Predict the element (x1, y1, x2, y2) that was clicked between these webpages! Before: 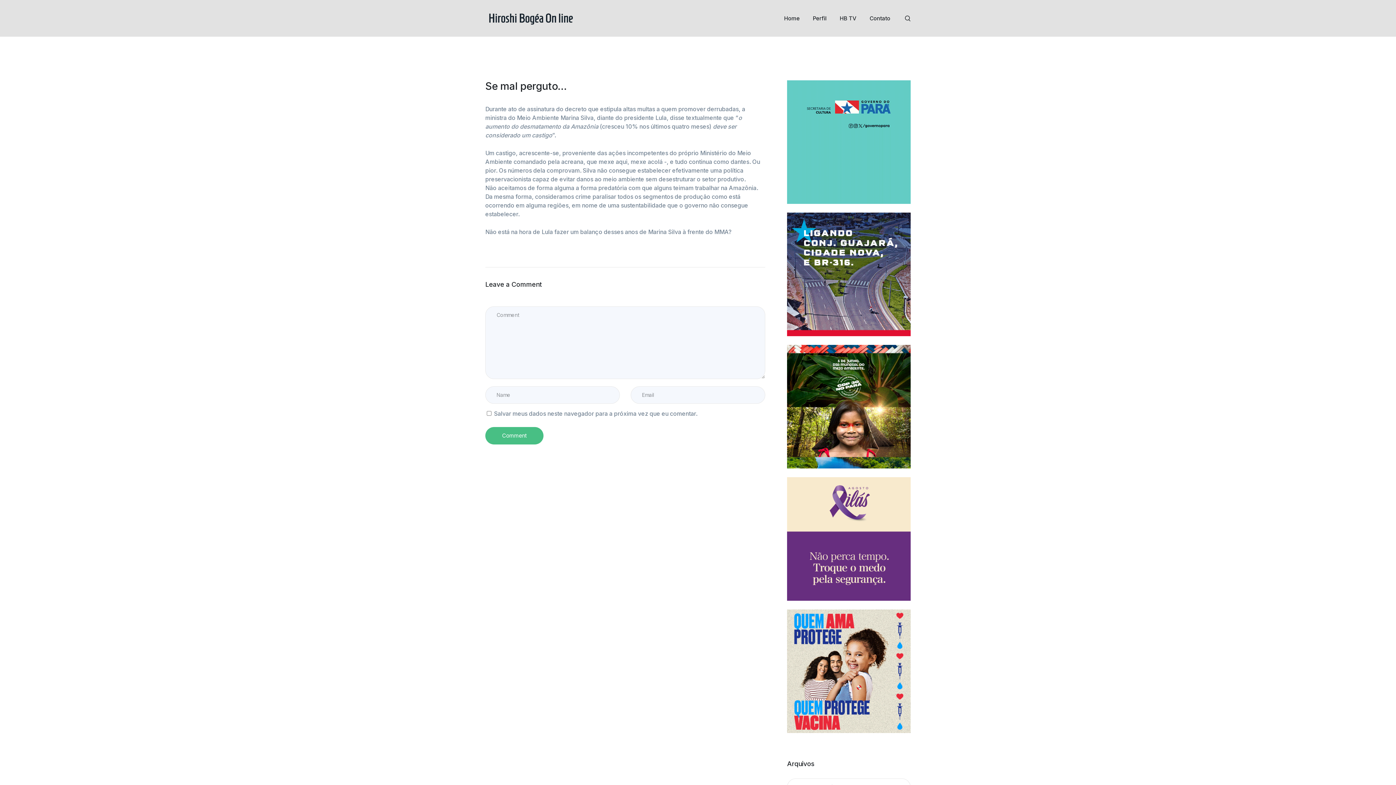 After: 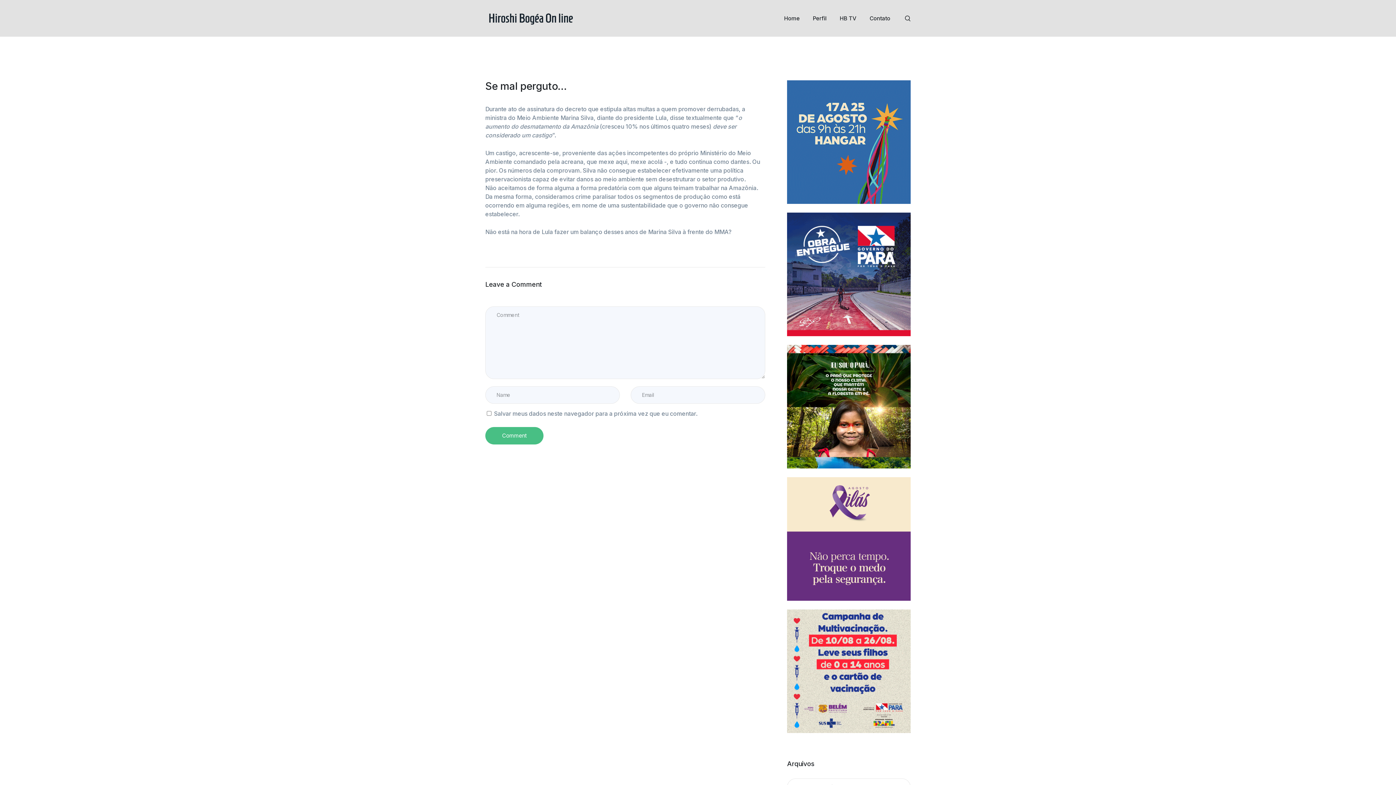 Action: bbox: (787, 80, 910, 204)